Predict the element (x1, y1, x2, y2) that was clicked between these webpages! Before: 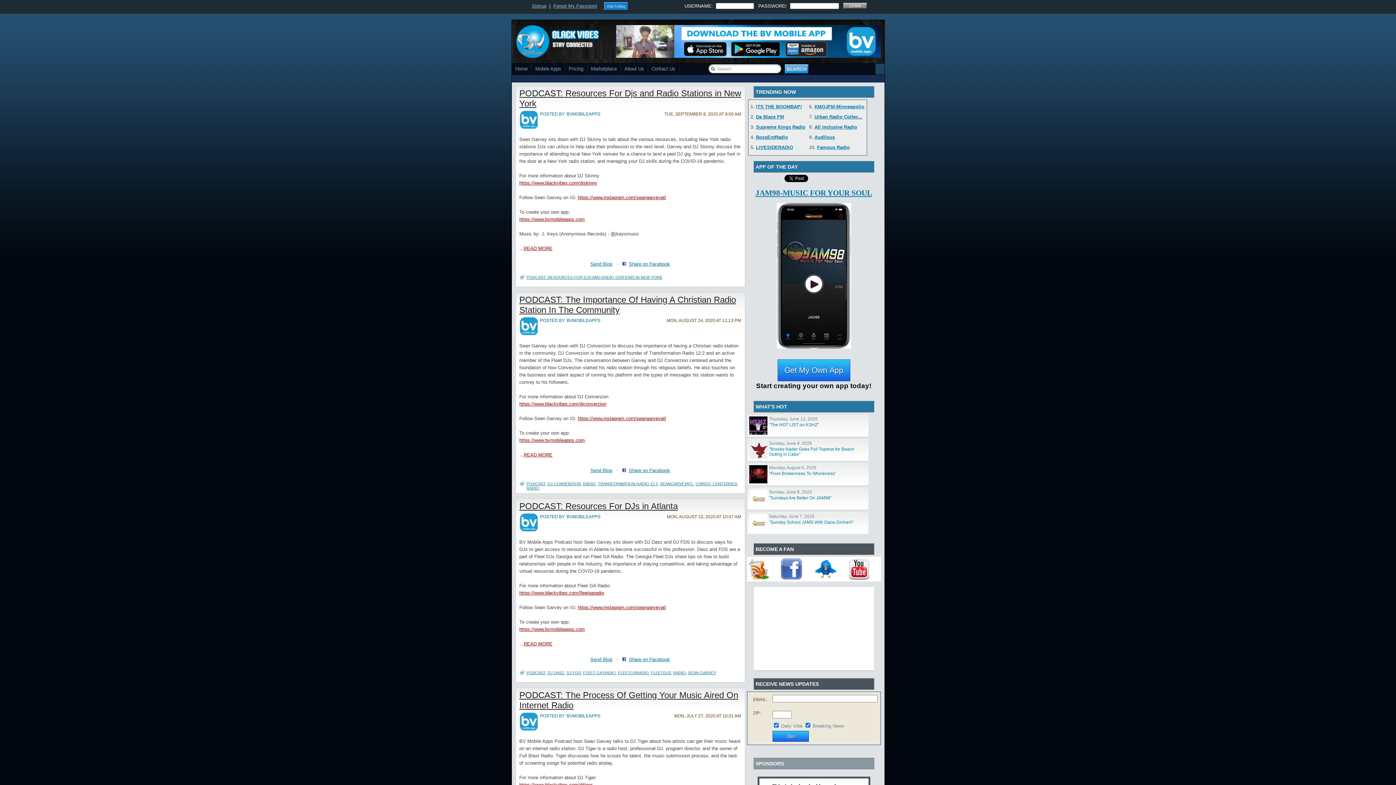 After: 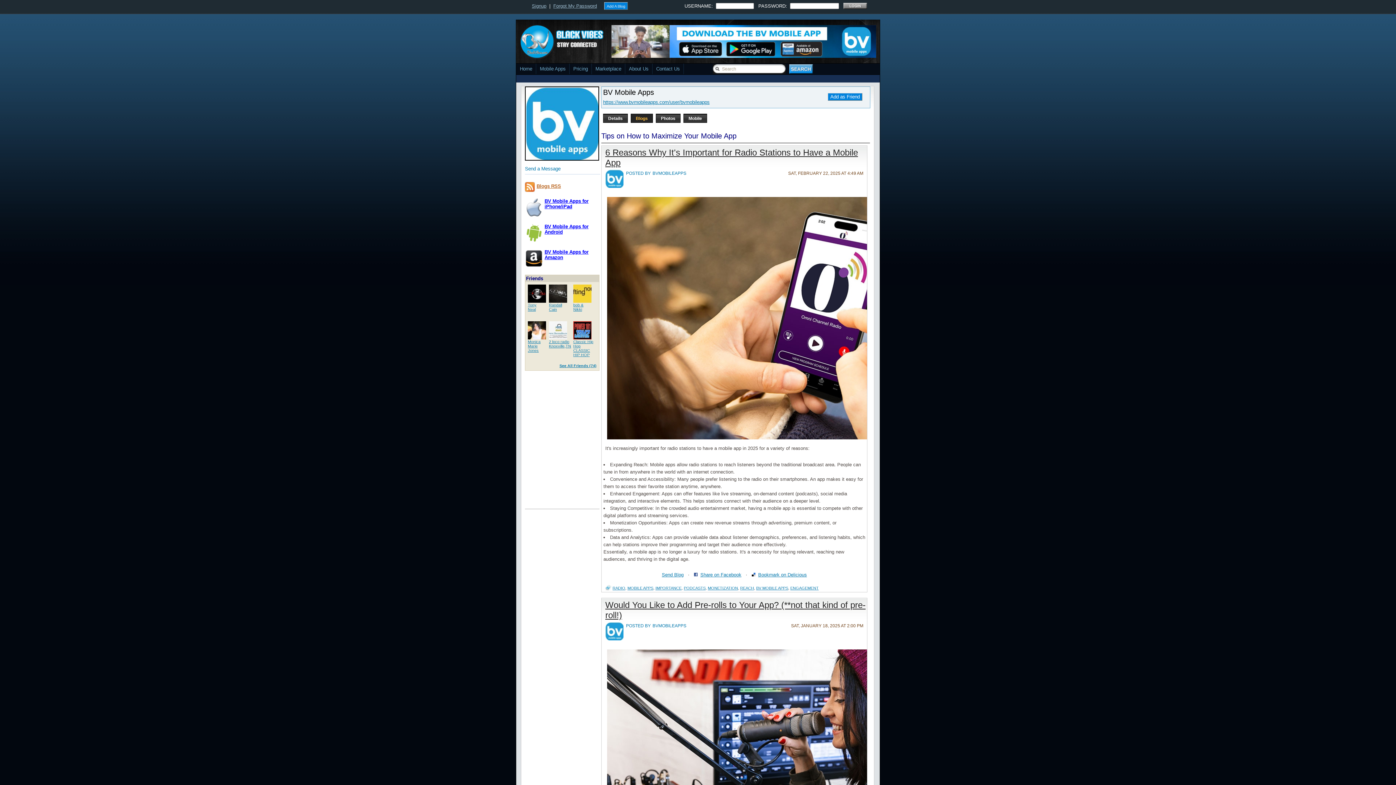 Action: label: BVMOBILEAPPS bbox: (566, 110, 602, 117)